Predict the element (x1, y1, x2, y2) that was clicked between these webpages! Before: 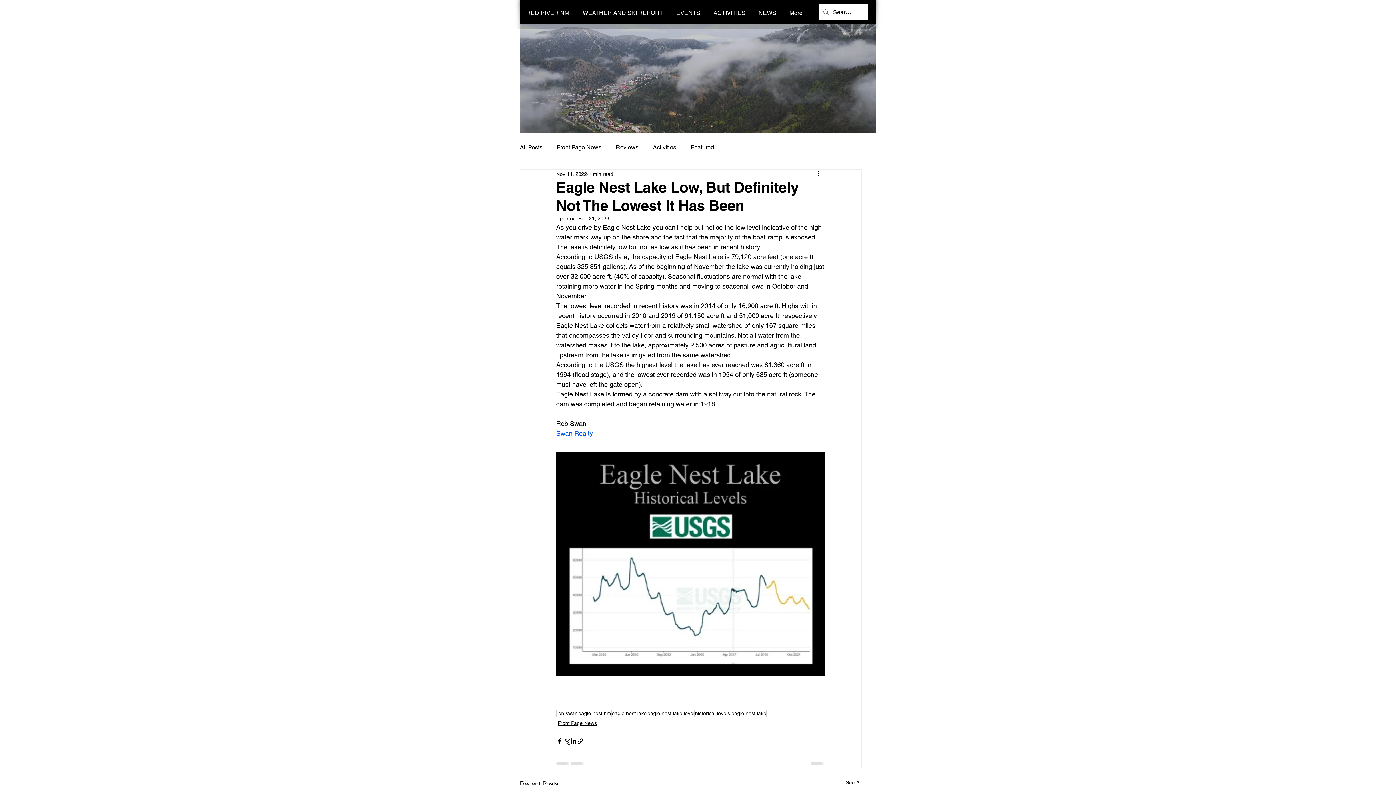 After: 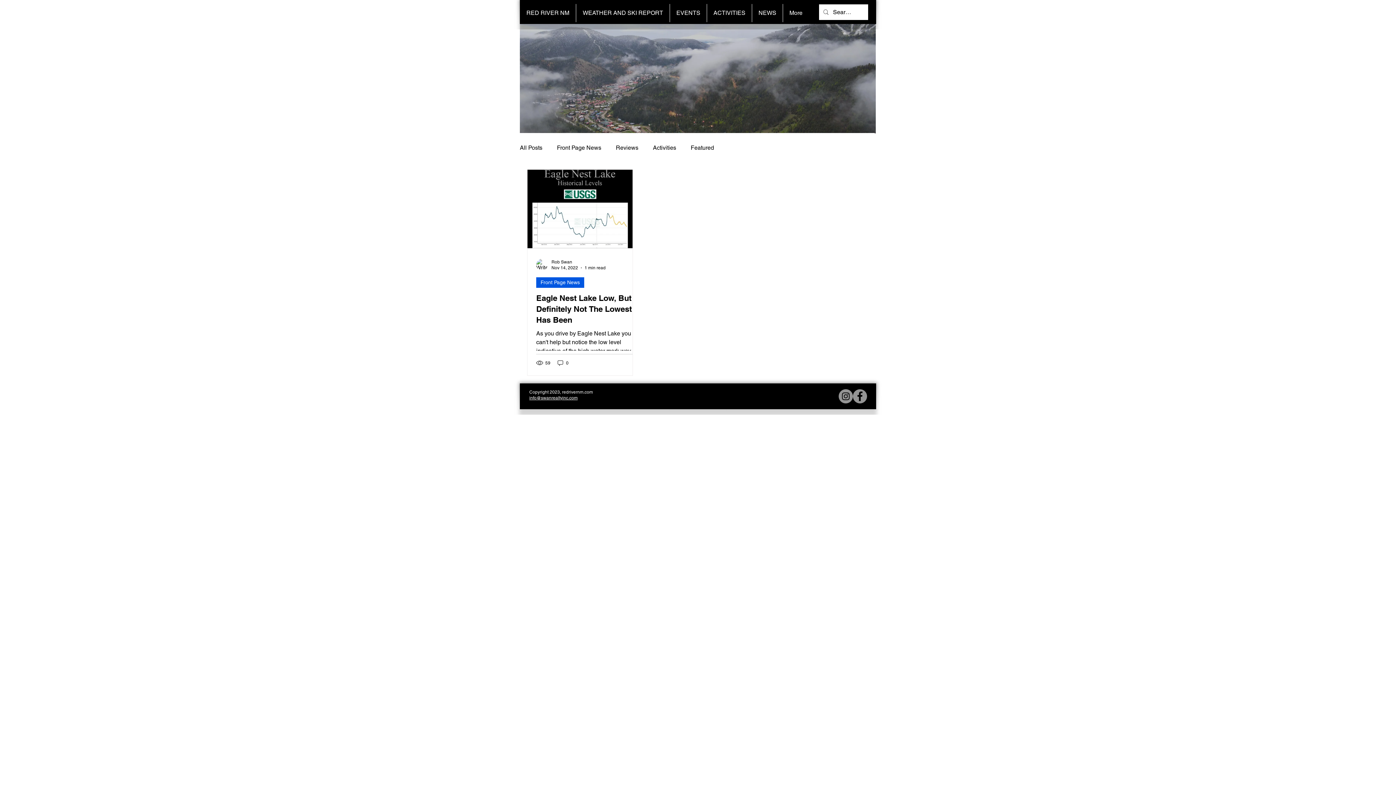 Action: bbox: (611, 710, 647, 717) label: eagle nest lake